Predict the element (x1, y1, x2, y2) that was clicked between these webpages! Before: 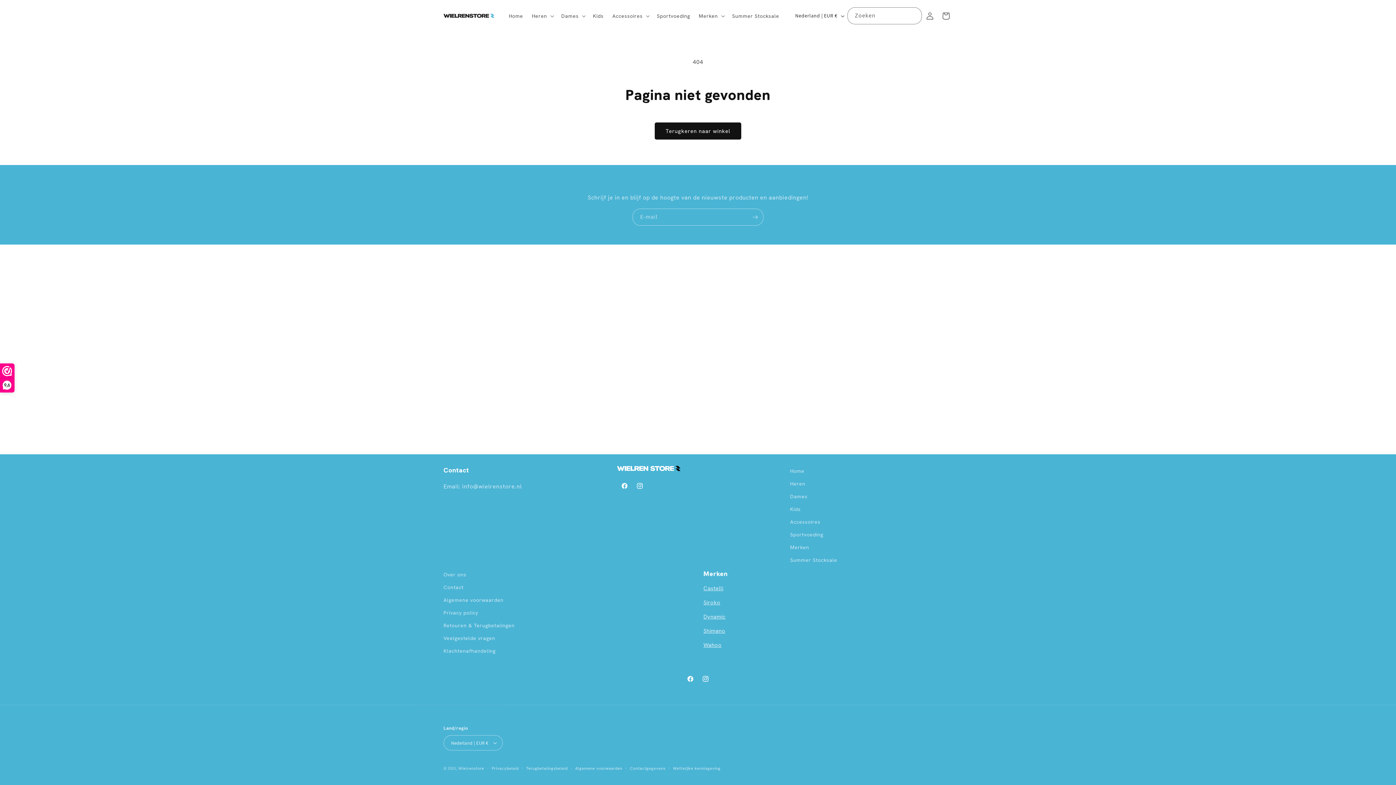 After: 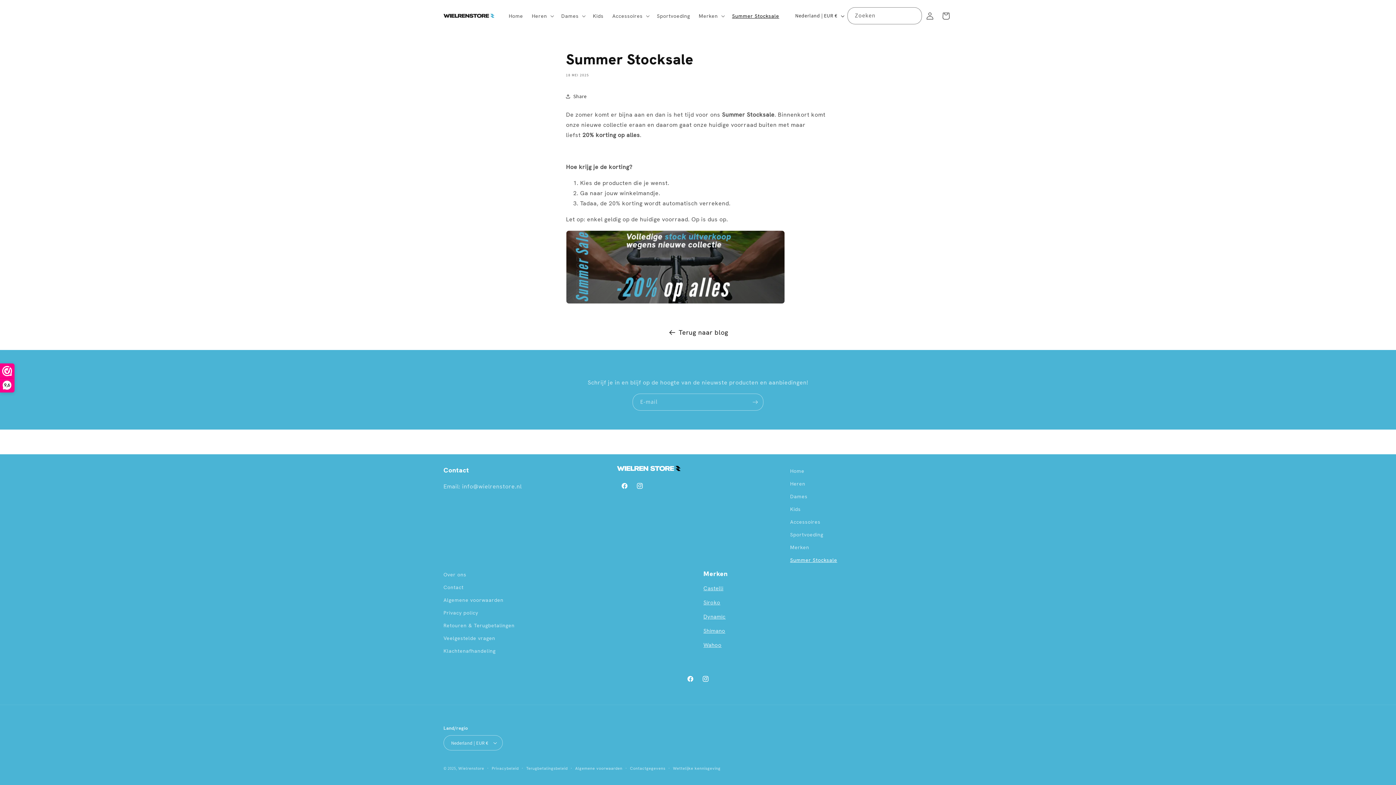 Action: bbox: (727, 8, 783, 23) label: Summer Stocksale